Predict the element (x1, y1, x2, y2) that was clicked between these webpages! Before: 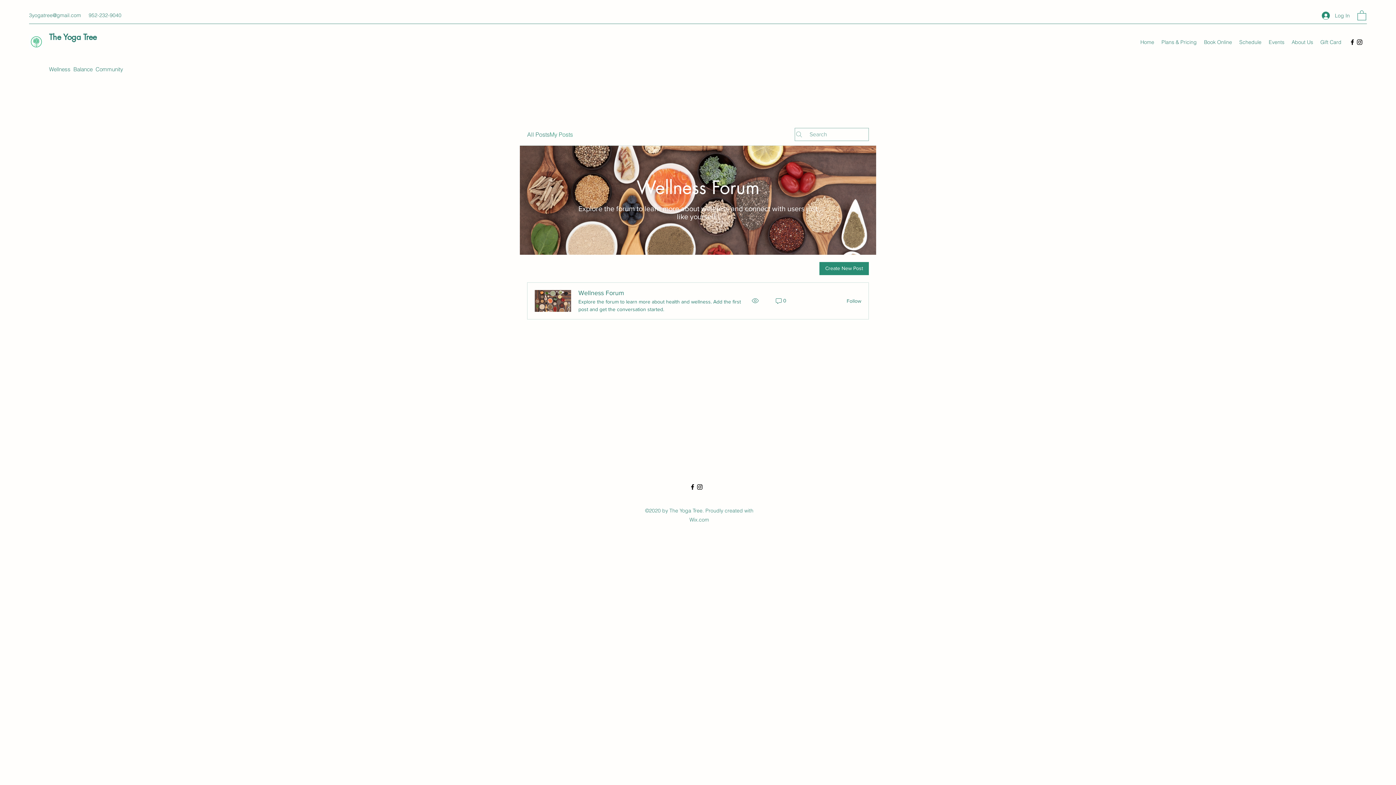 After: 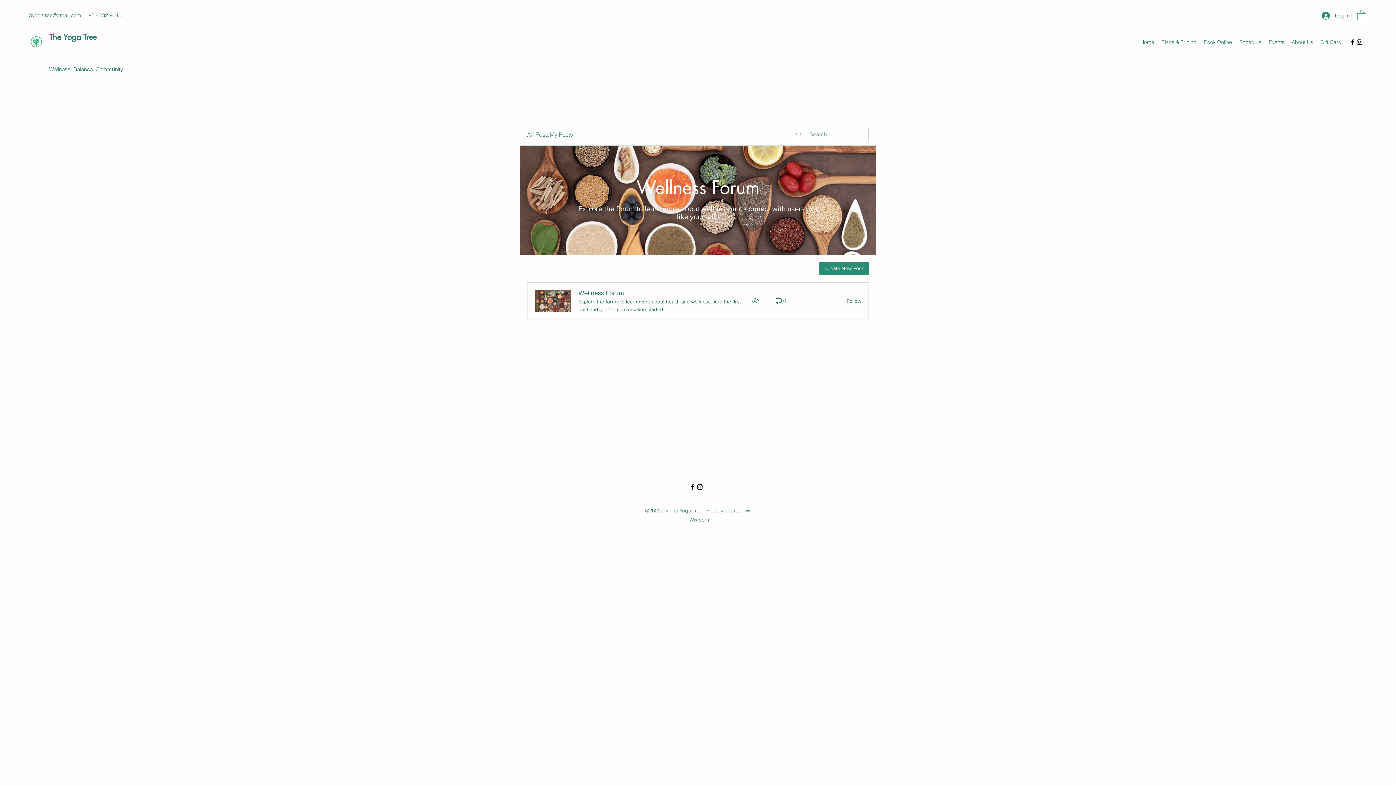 Action: label: Facebook bbox: (1349, 38, 1356, 45)